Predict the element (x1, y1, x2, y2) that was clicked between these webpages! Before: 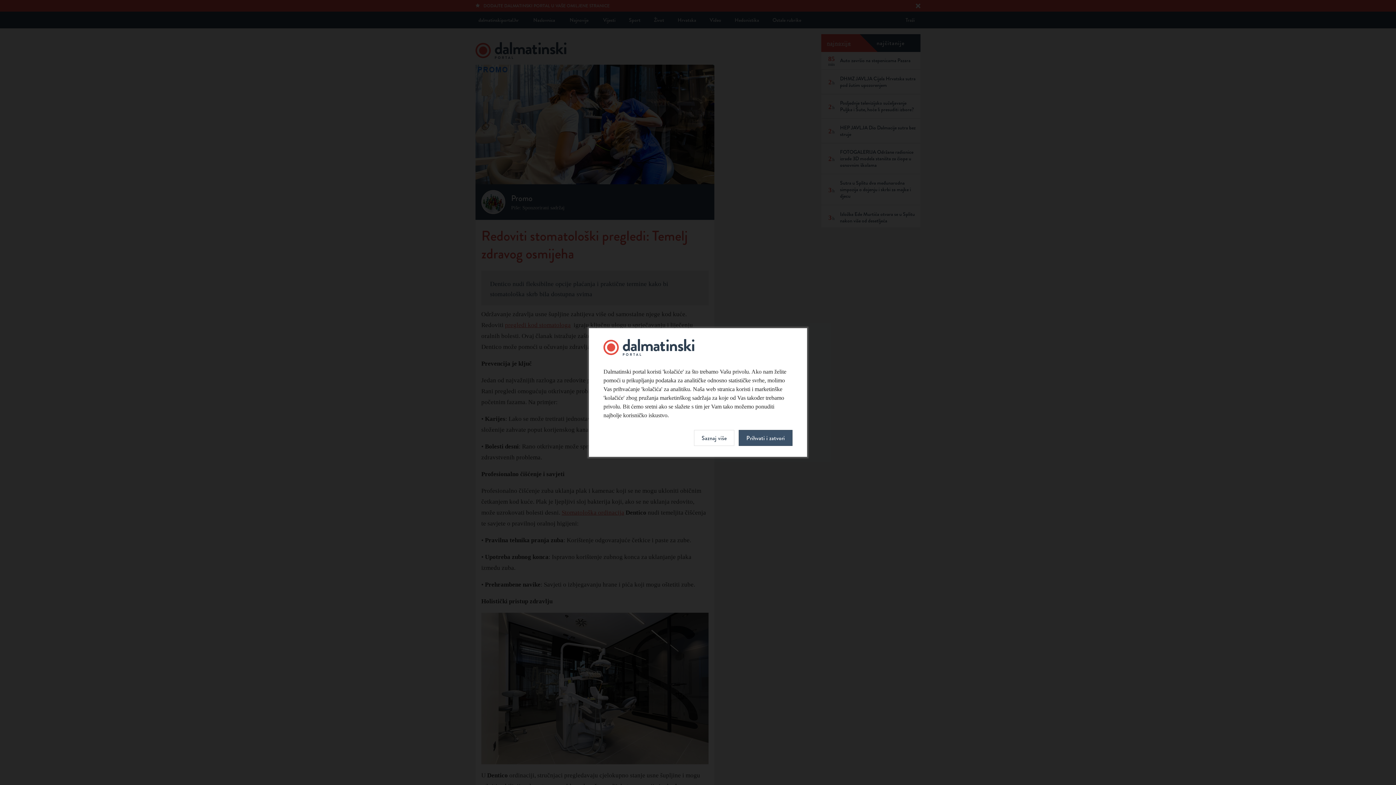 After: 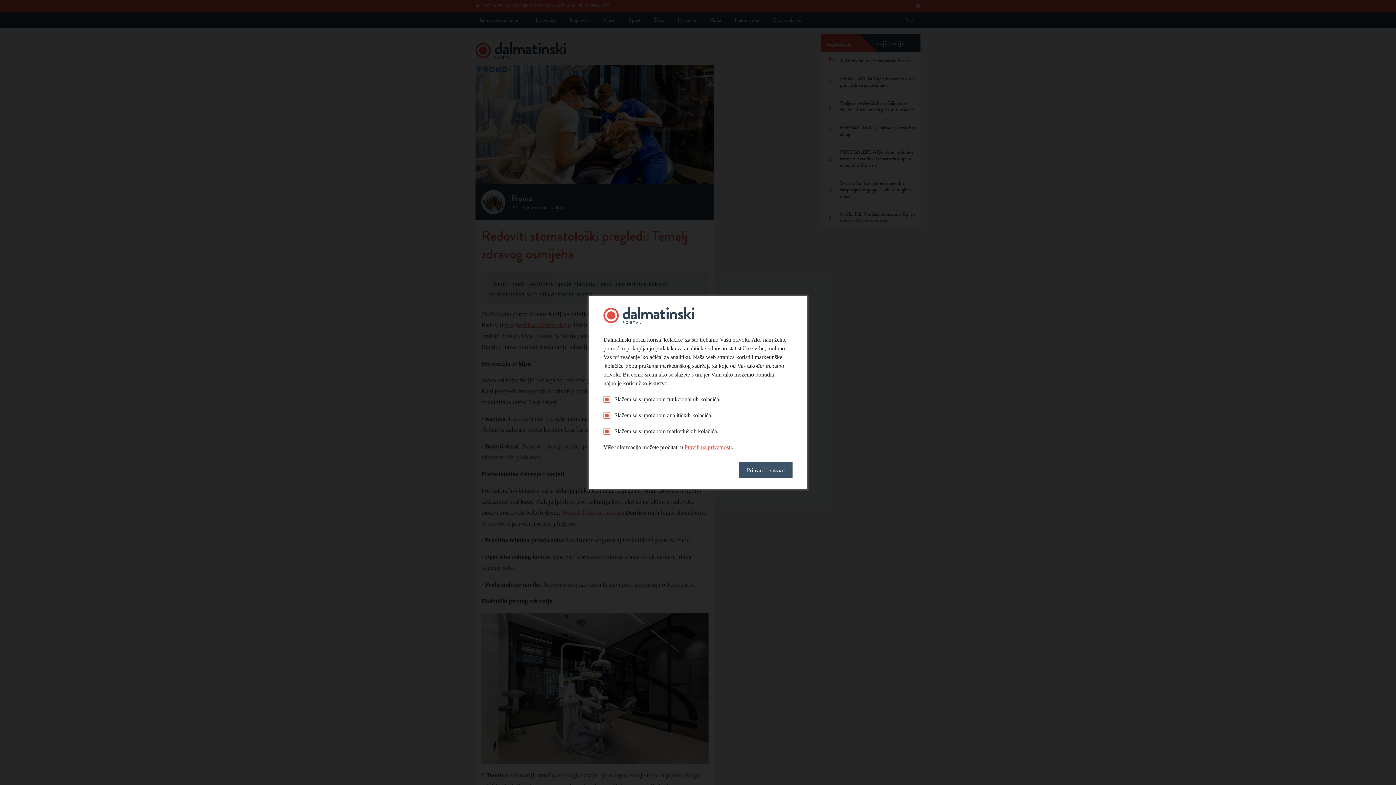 Action: bbox: (694, 430, 734, 446) label: Saznaj više